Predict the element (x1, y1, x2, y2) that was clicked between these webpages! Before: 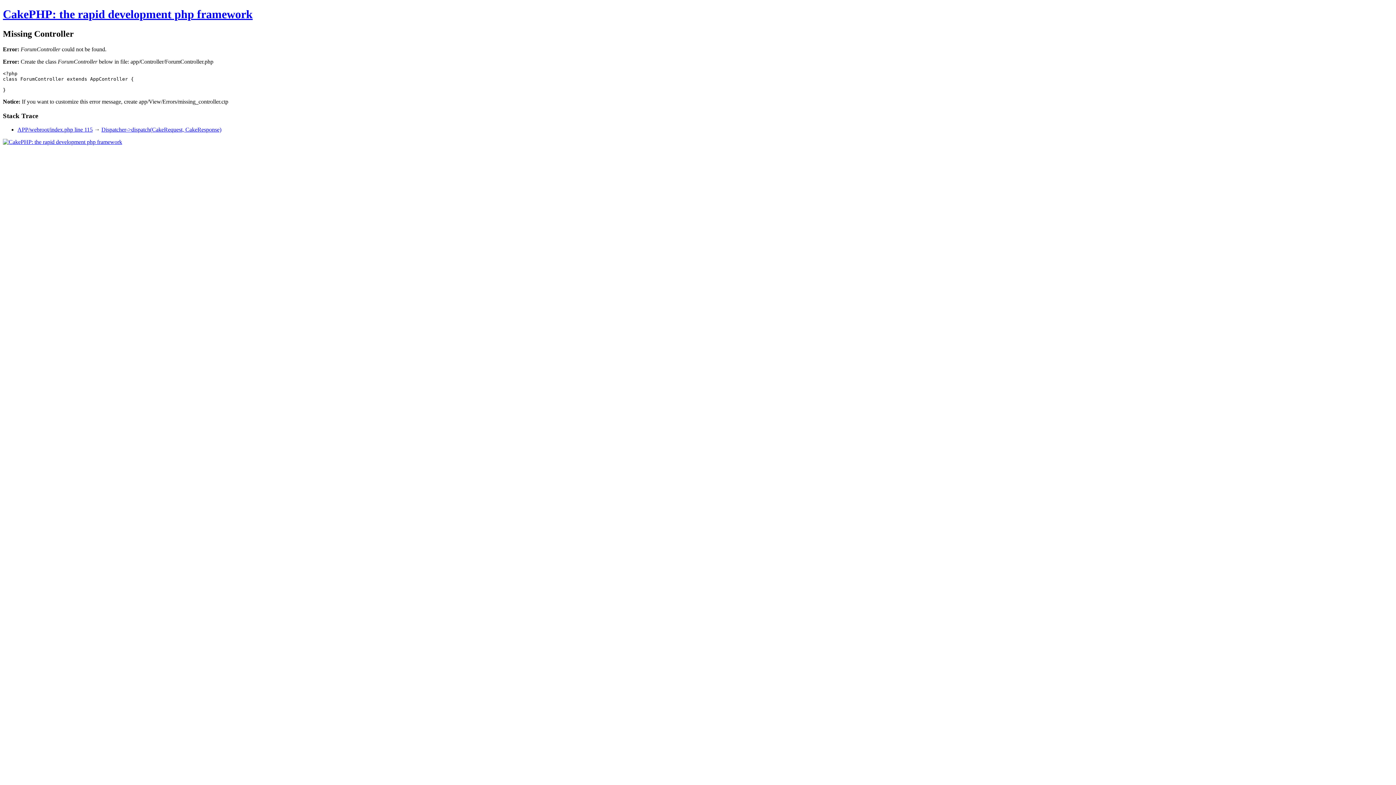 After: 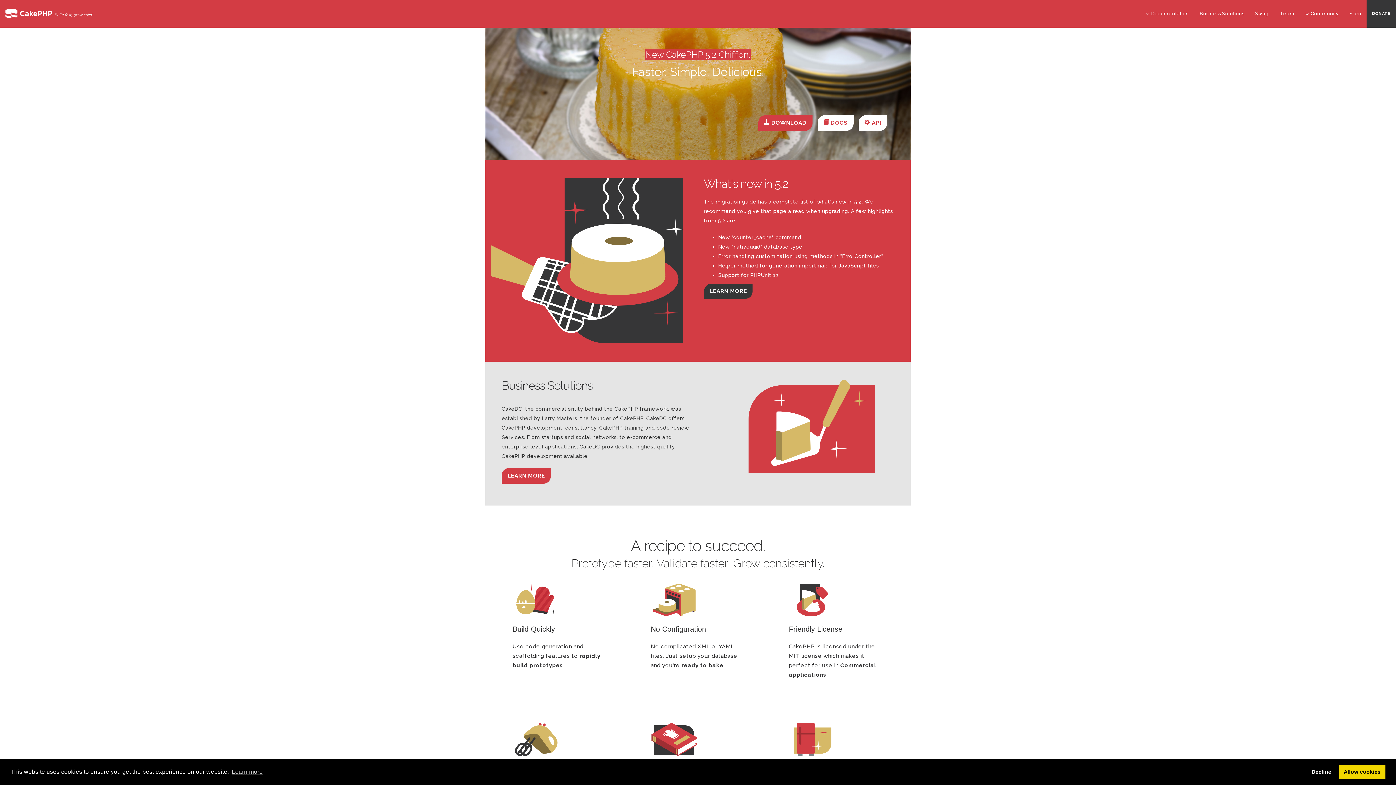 Action: label: CakePHP: the rapid development php framework bbox: (2, 7, 252, 20)